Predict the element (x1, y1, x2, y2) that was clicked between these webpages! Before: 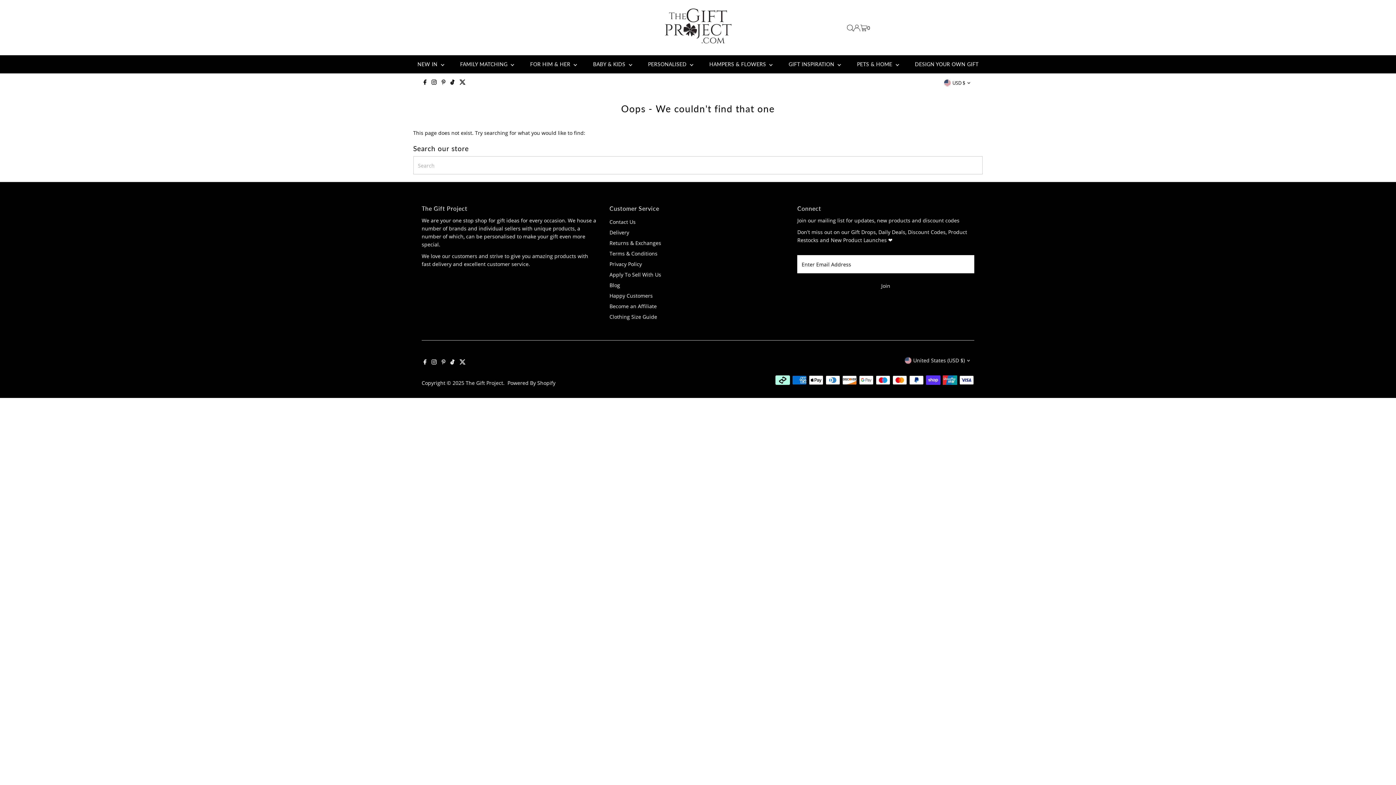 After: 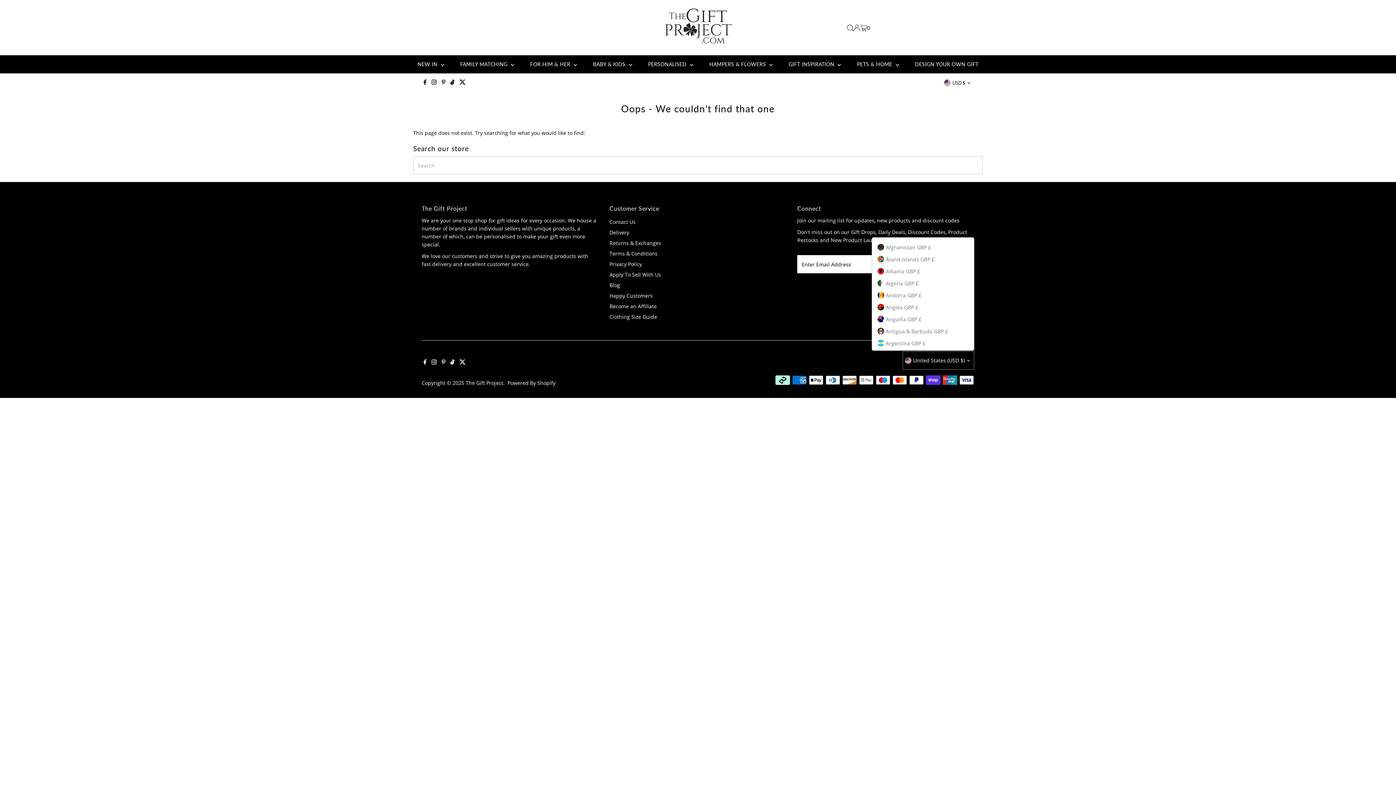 Action: bbox: (902, 351, 974, 369) label: United States (USD $)